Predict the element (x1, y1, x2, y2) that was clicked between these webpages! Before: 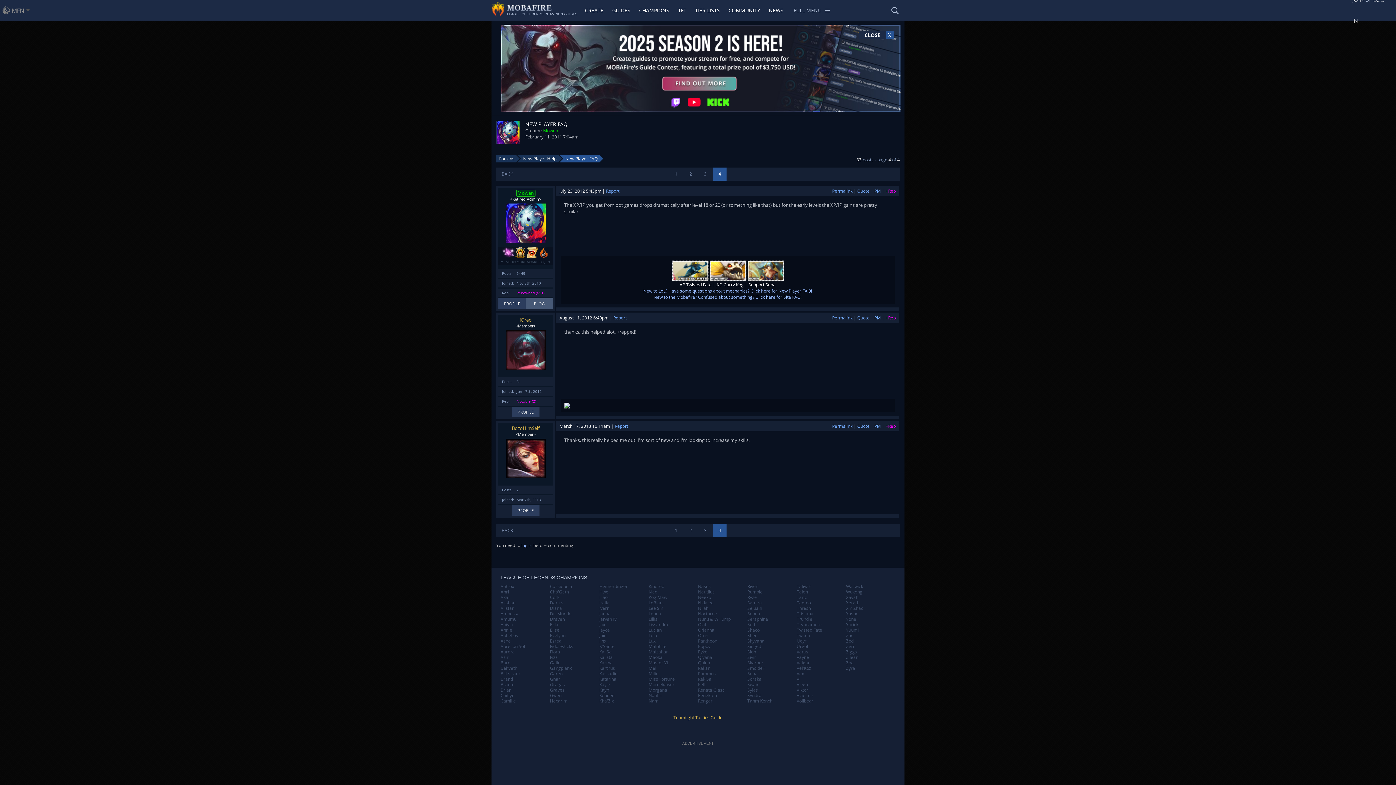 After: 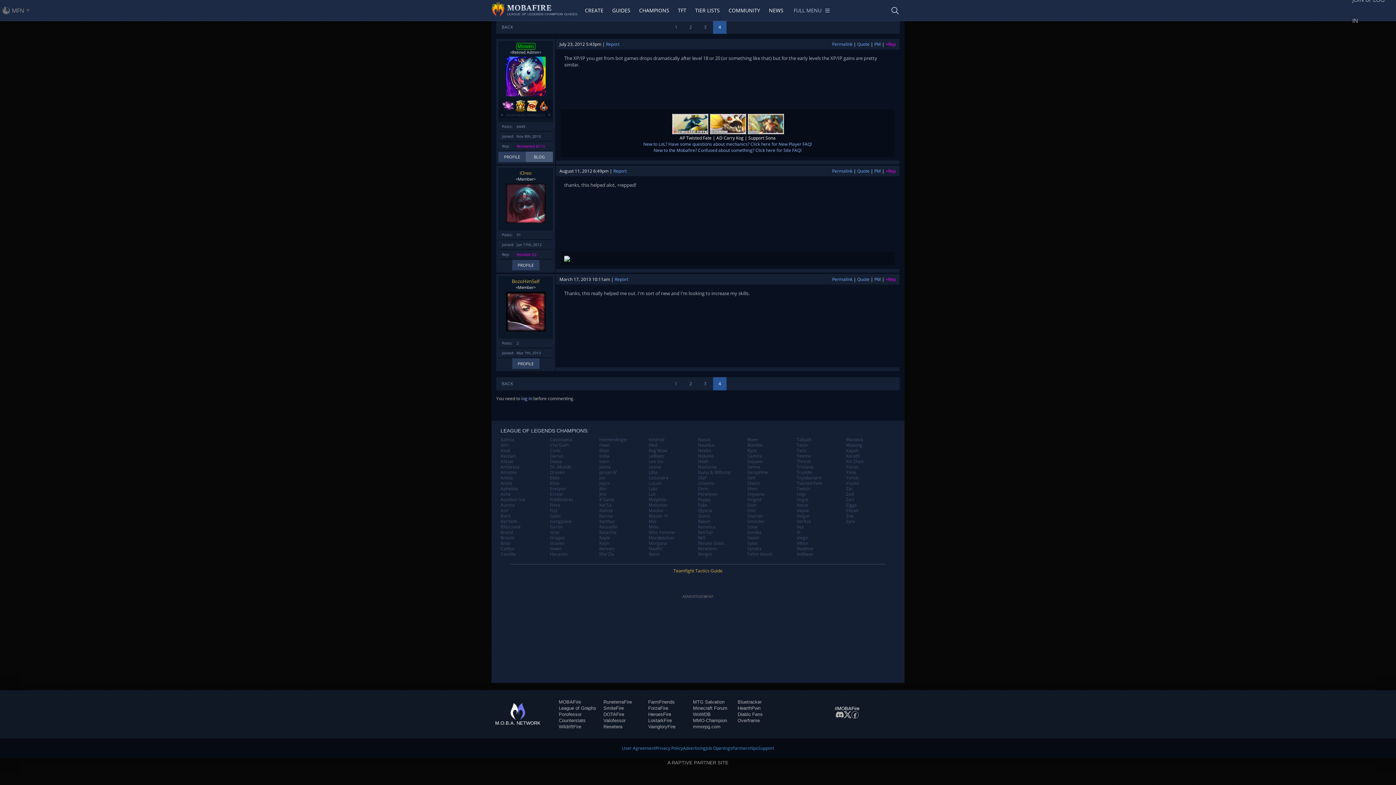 Action: label: Permalink bbox: (832, 314, 852, 321)